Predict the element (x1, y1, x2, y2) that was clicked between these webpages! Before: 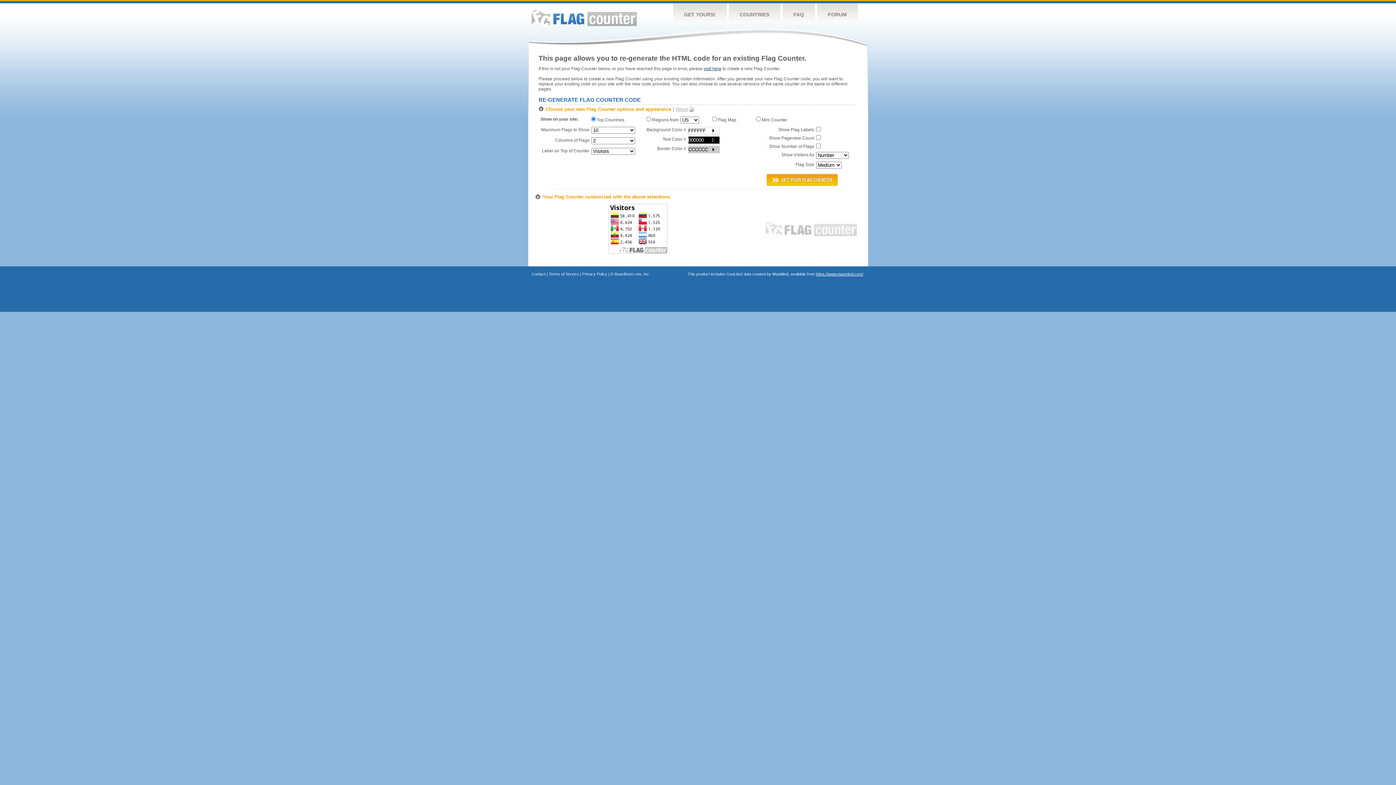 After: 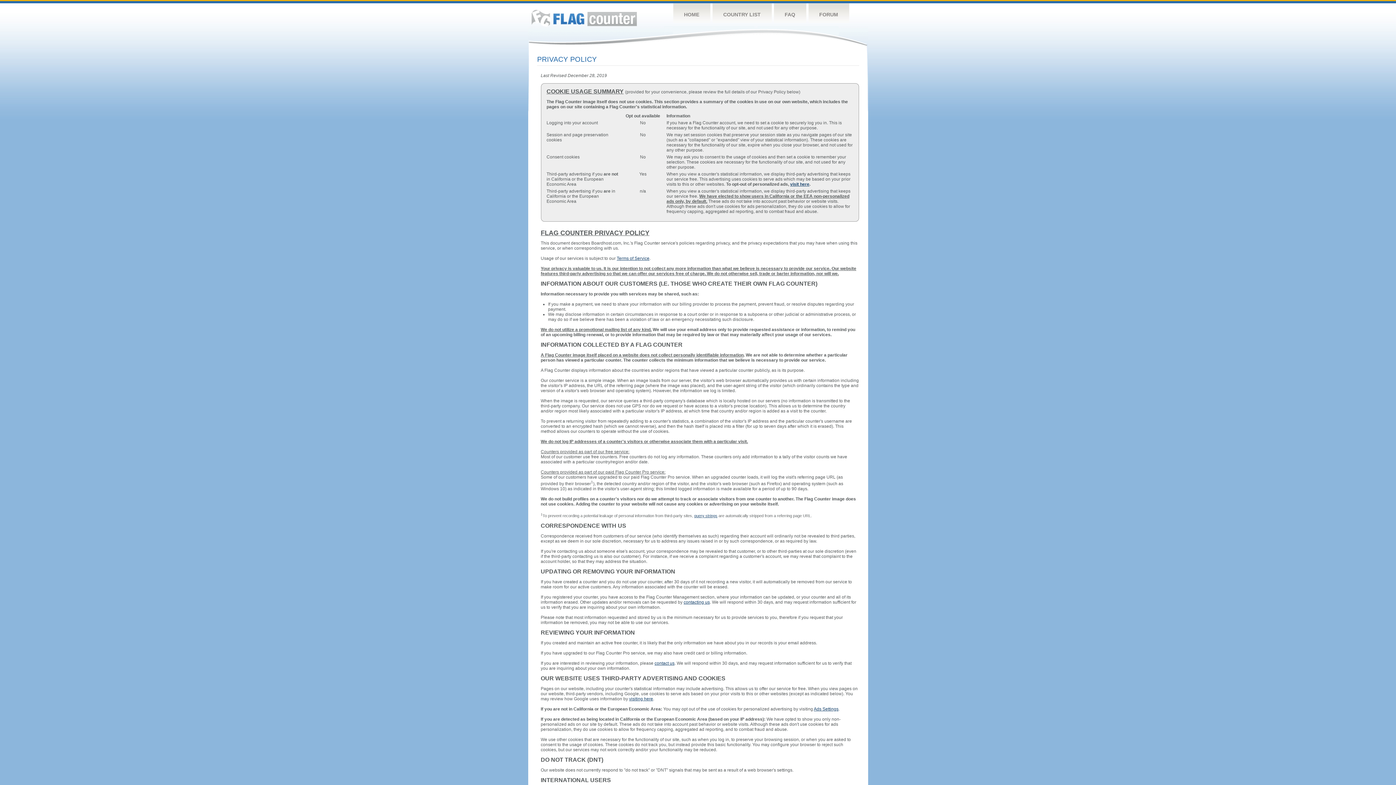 Action: label: Privacy Policy bbox: (582, 272, 607, 276)